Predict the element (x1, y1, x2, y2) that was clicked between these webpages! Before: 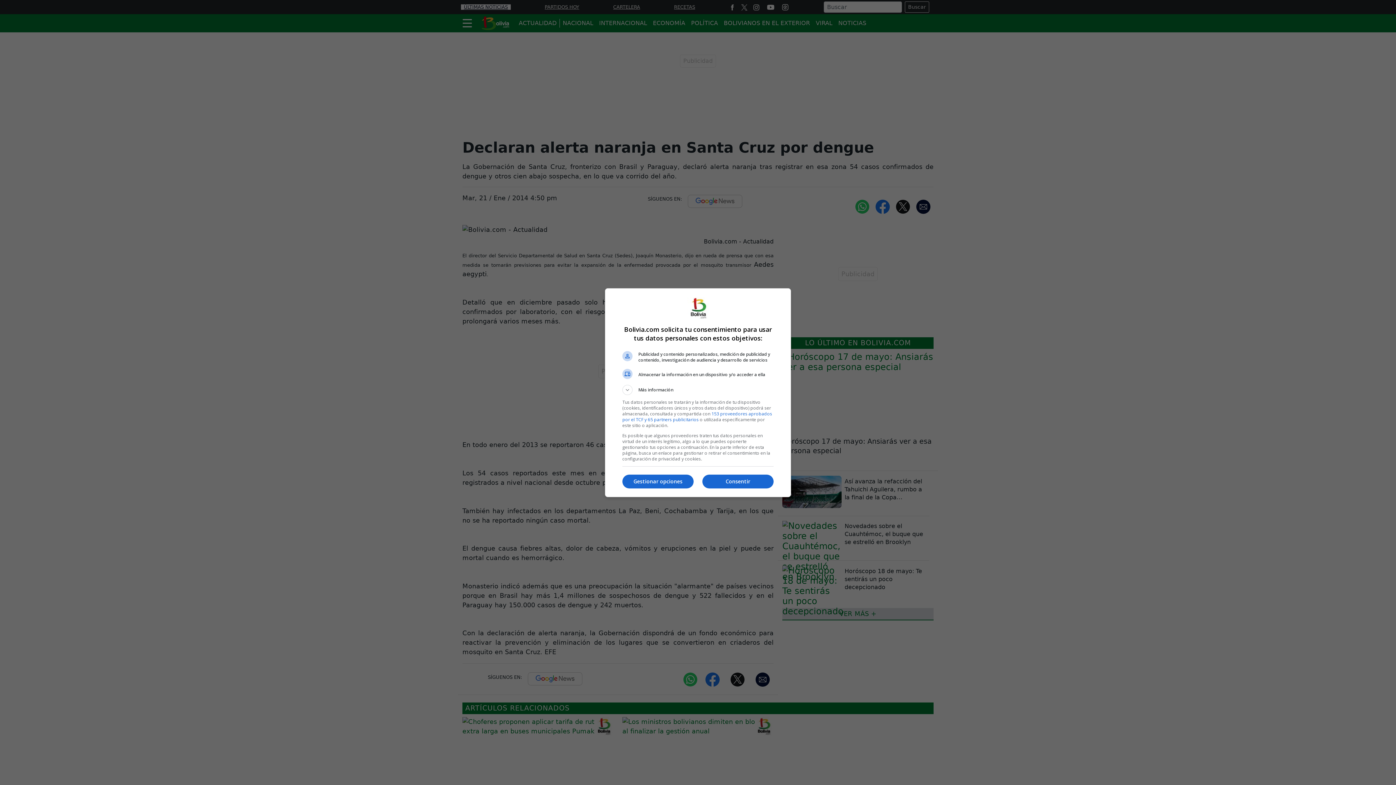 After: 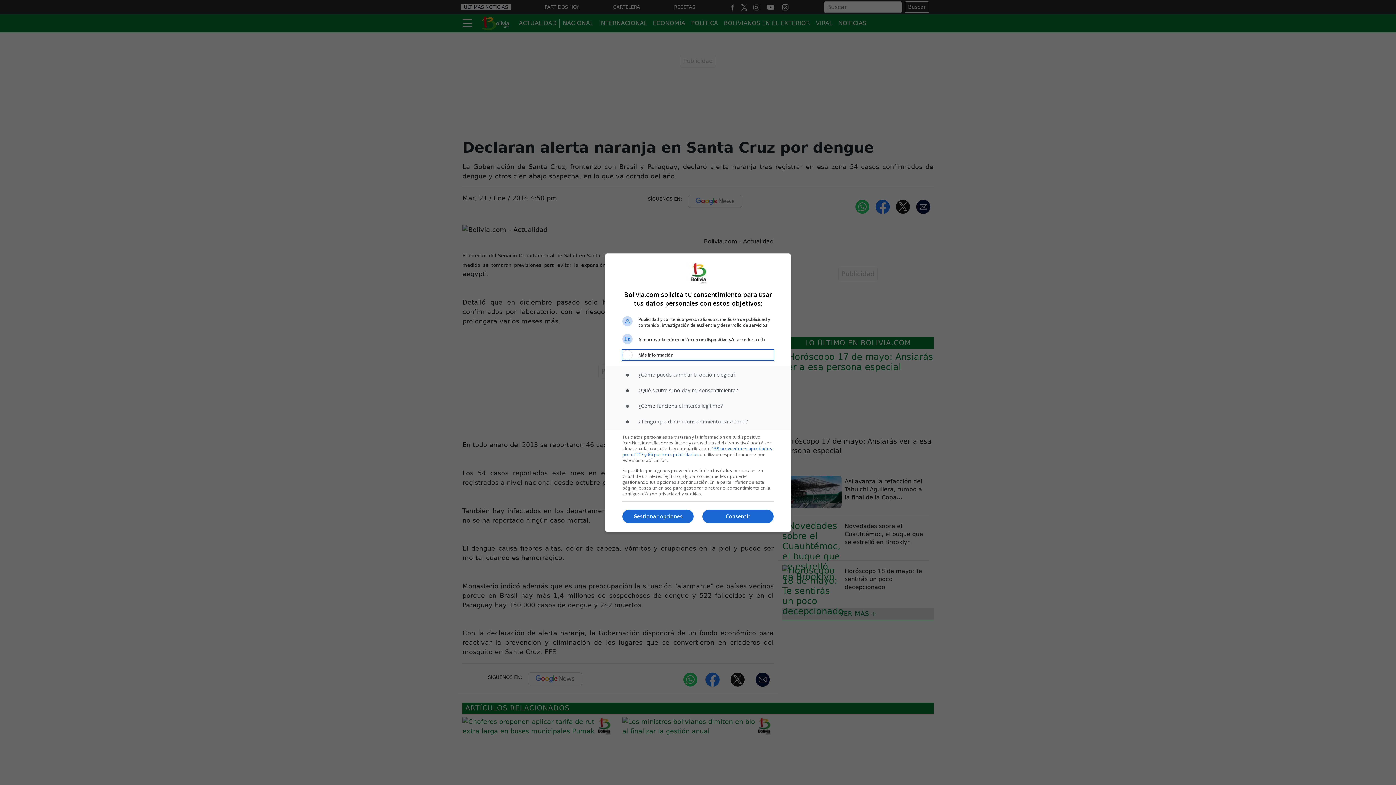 Action: bbox: (622, 384, 773, 395) label: Más información